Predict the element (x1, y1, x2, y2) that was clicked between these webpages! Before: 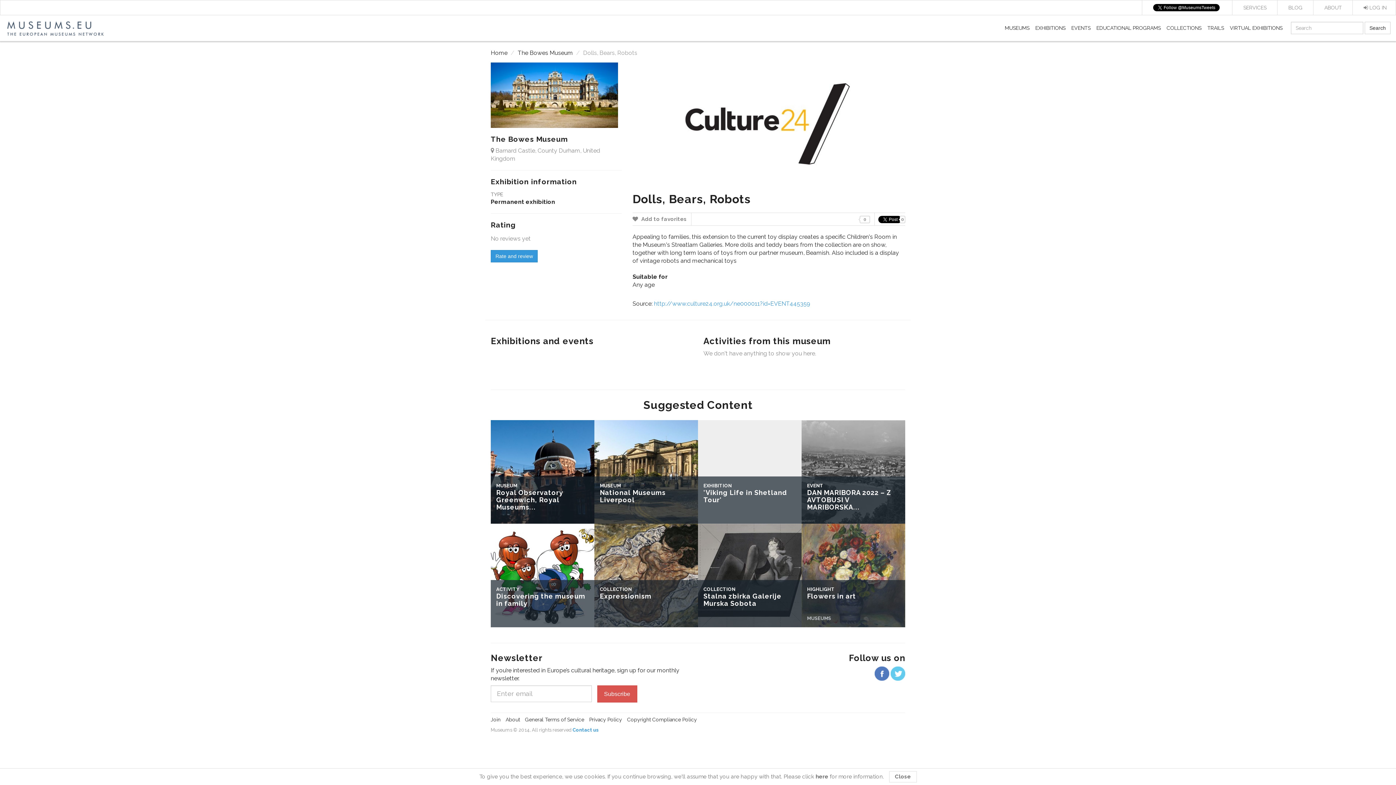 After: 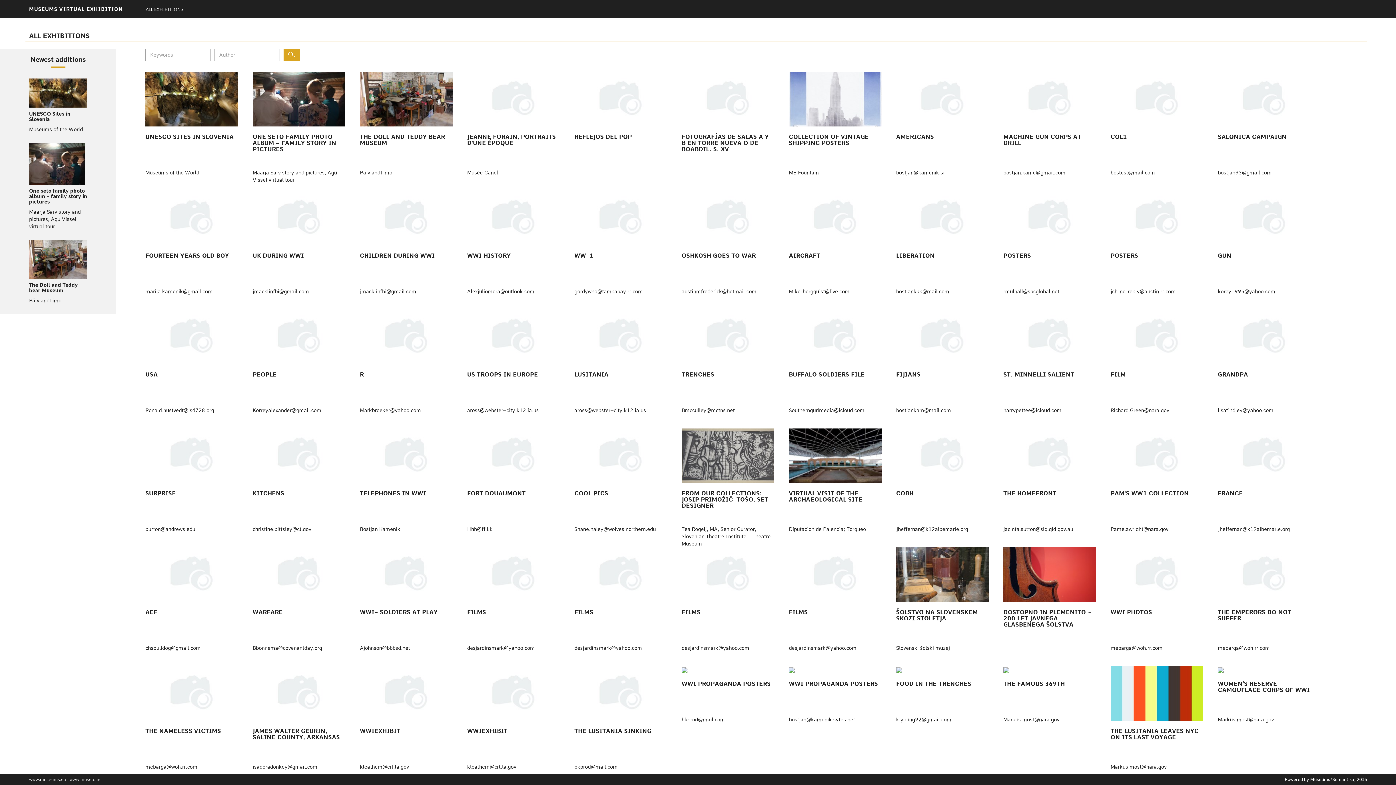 Action: label: VIRTUAL EXHIBITIONS bbox: (1227, 18, 1285, 37)